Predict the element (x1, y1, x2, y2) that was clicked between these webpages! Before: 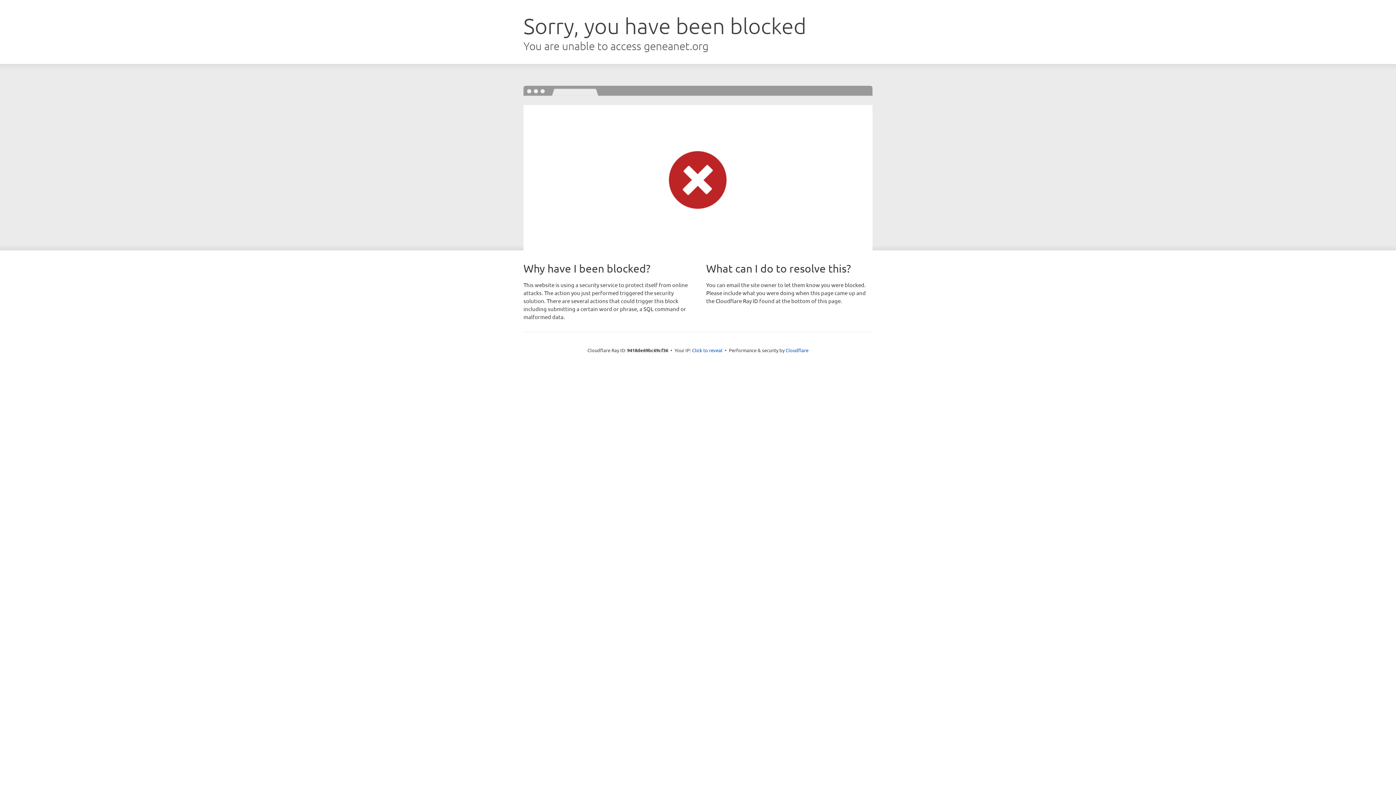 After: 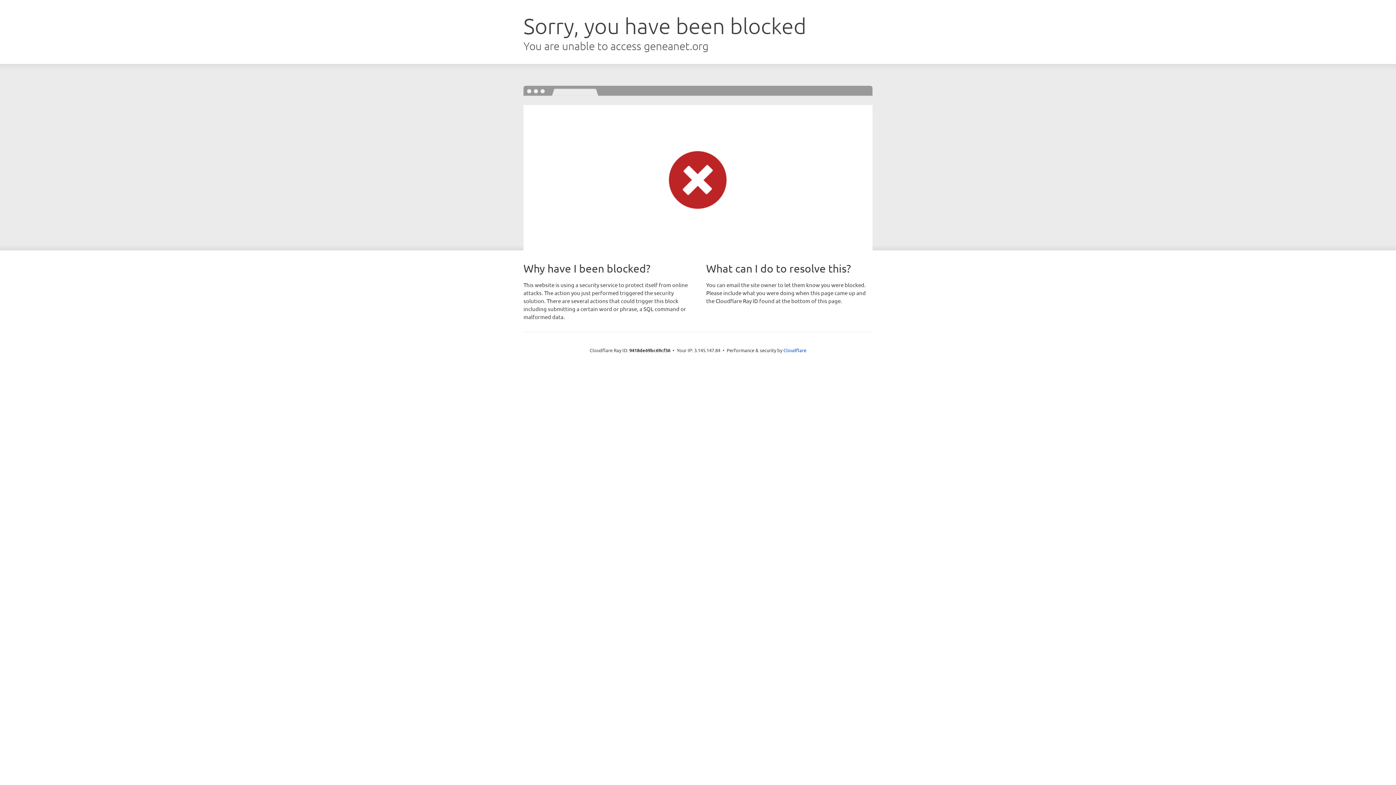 Action: bbox: (692, 346, 722, 353) label: Click to reveal